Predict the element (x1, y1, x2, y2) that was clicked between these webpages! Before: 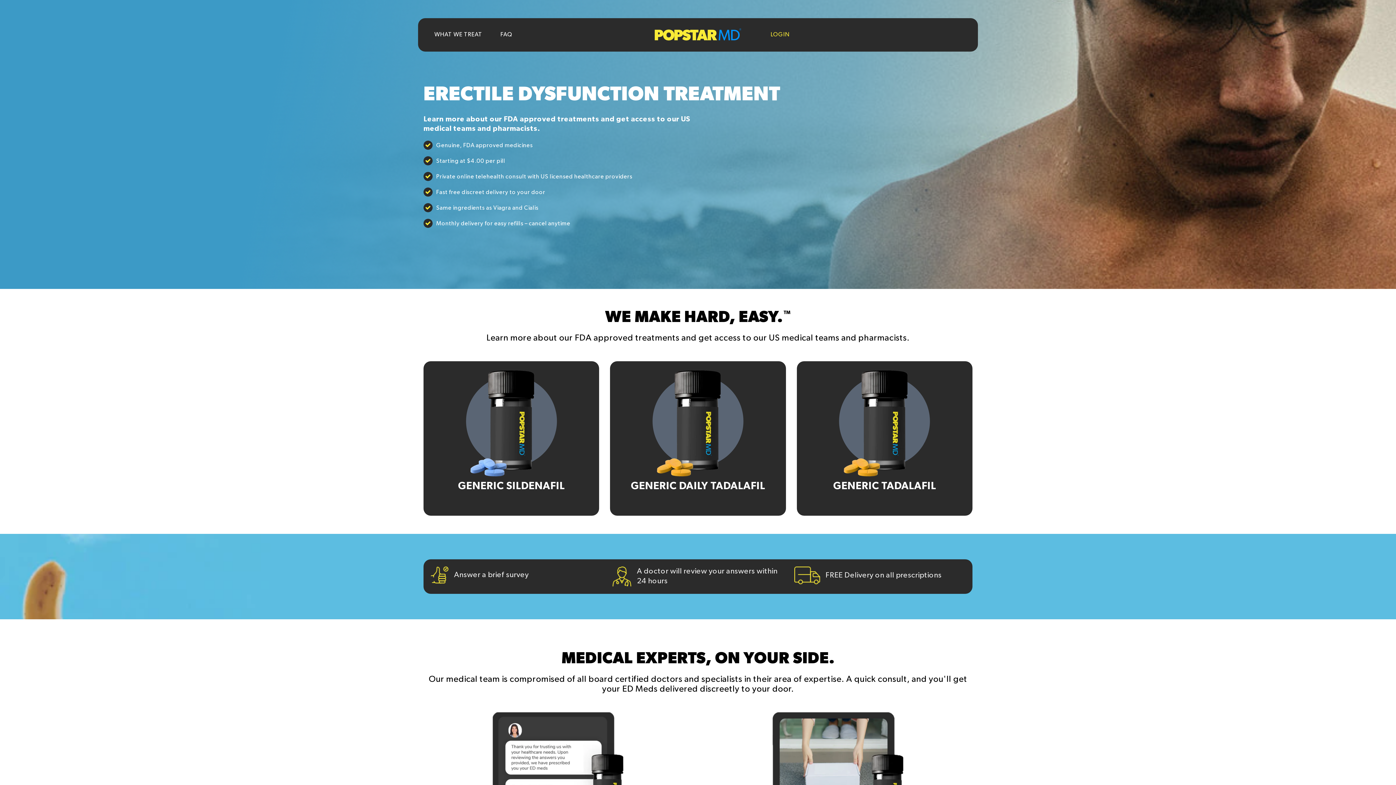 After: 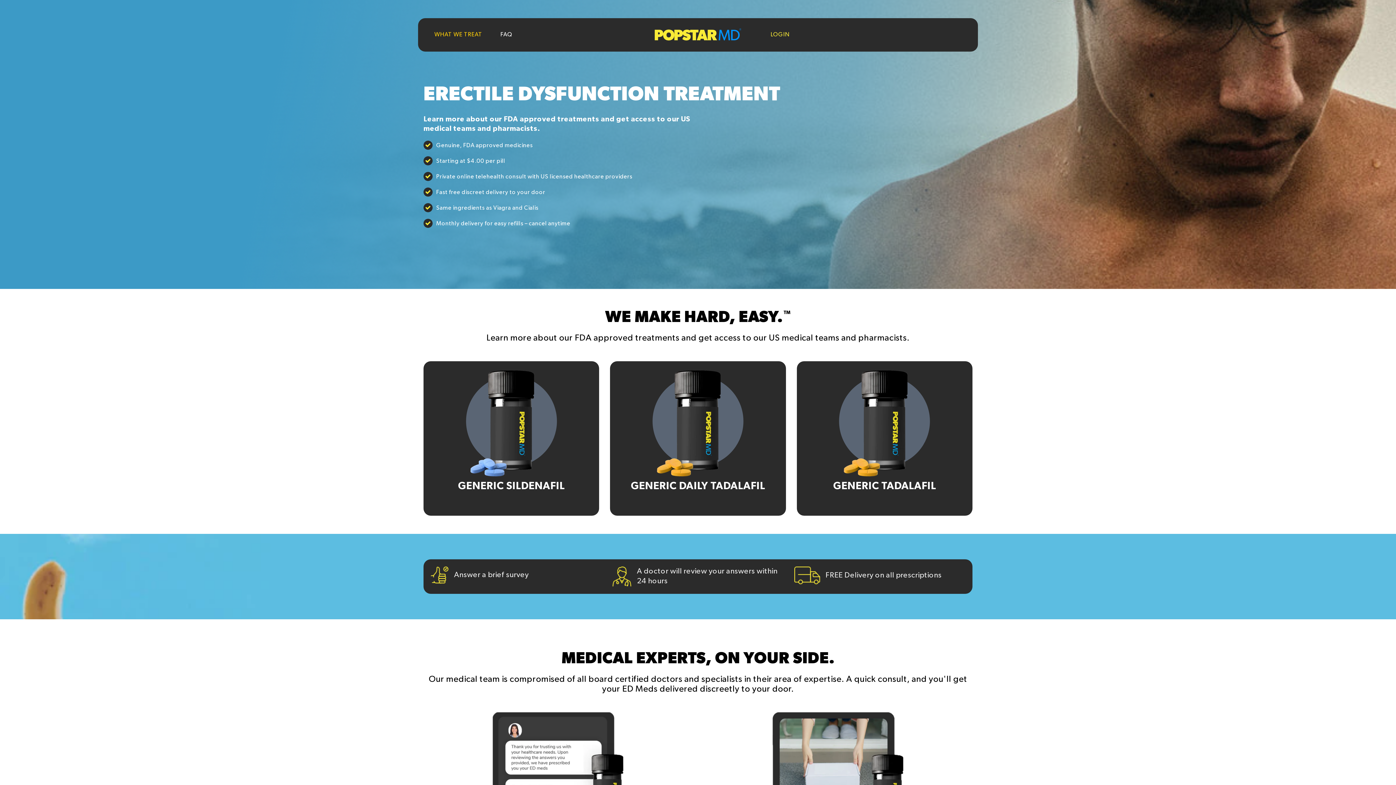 Action: label: WHAT WE TREAT
(CURRENT) bbox: (432, 27, 484, 41)